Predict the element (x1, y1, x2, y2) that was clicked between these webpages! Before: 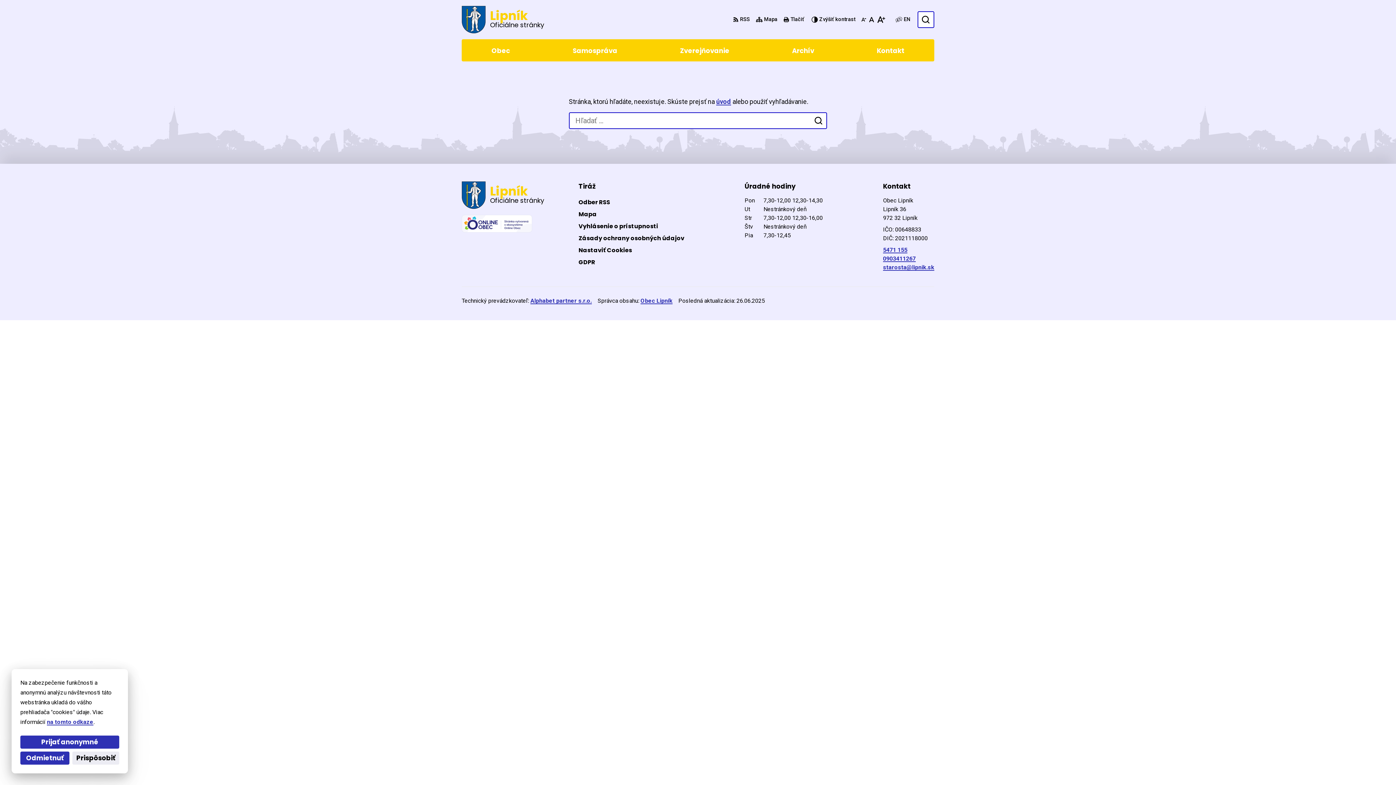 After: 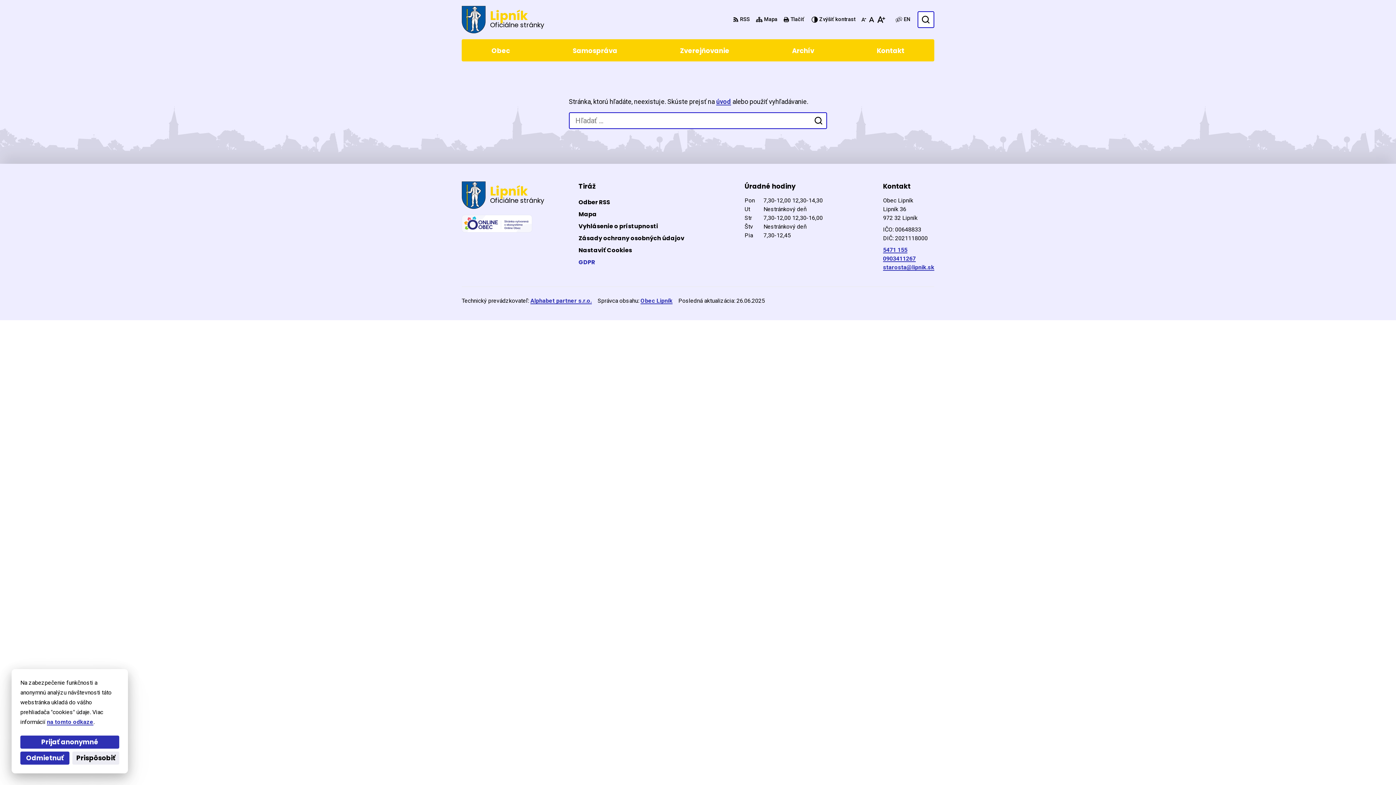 Action: label: GDPR bbox: (578, 256, 595, 268)